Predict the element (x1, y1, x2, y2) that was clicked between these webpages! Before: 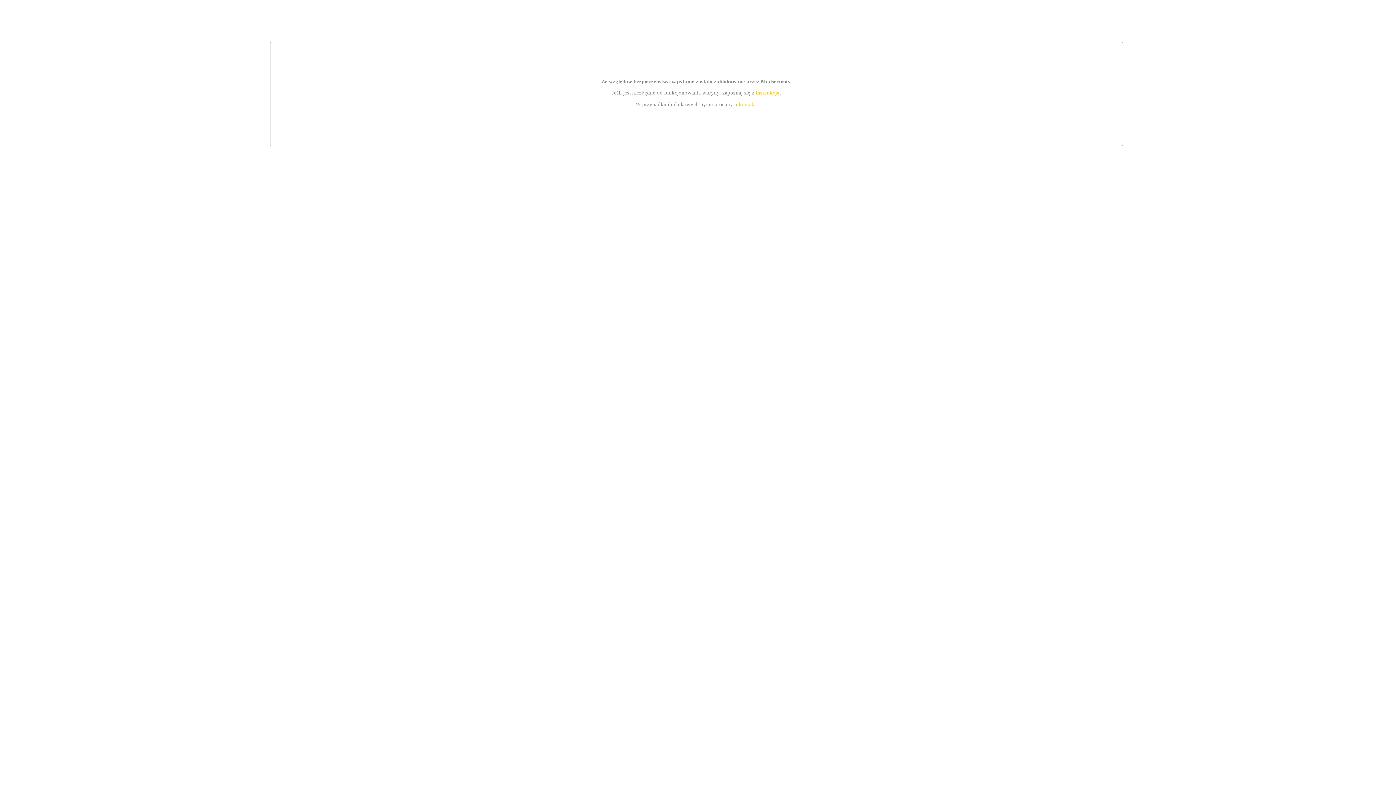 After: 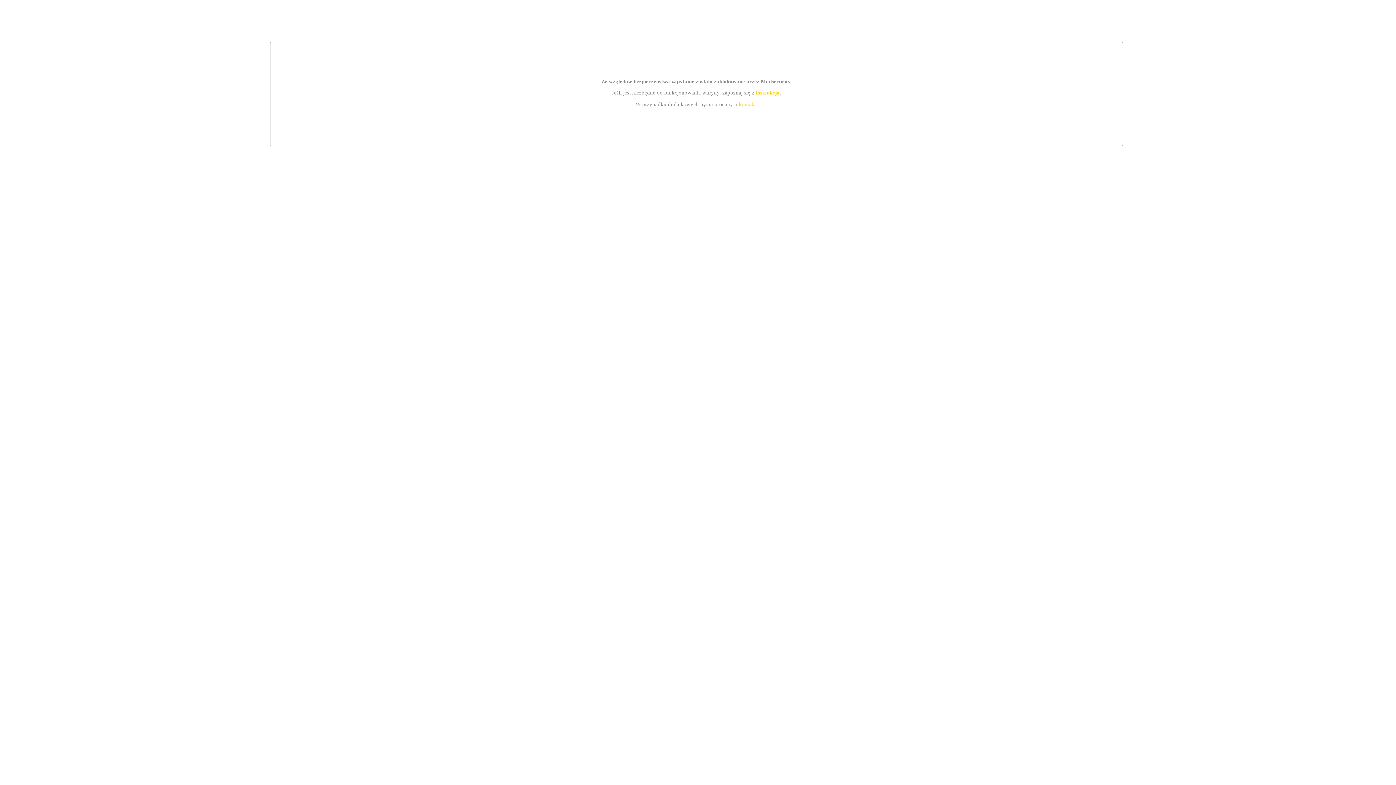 Action: bbox: (739, 101, 756, 107) label: kontakt